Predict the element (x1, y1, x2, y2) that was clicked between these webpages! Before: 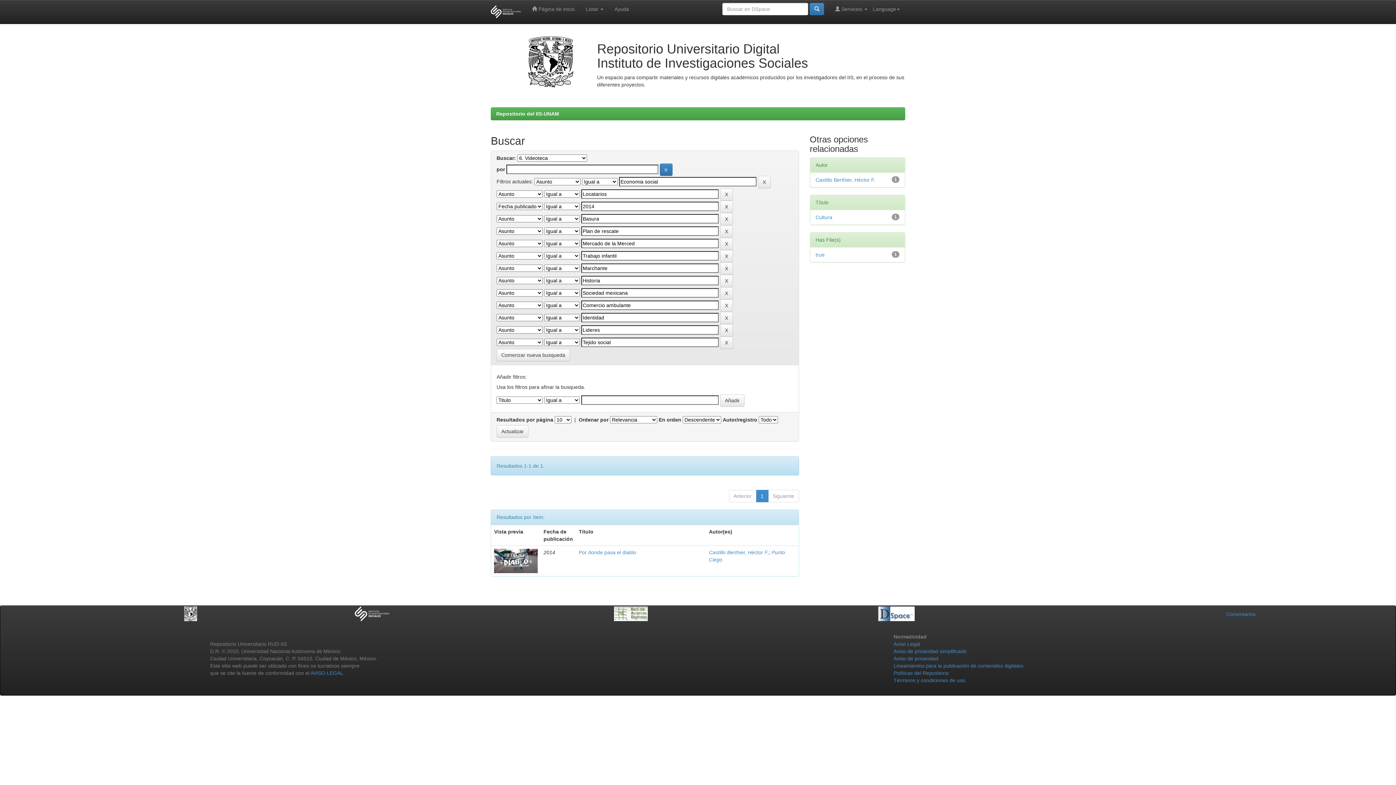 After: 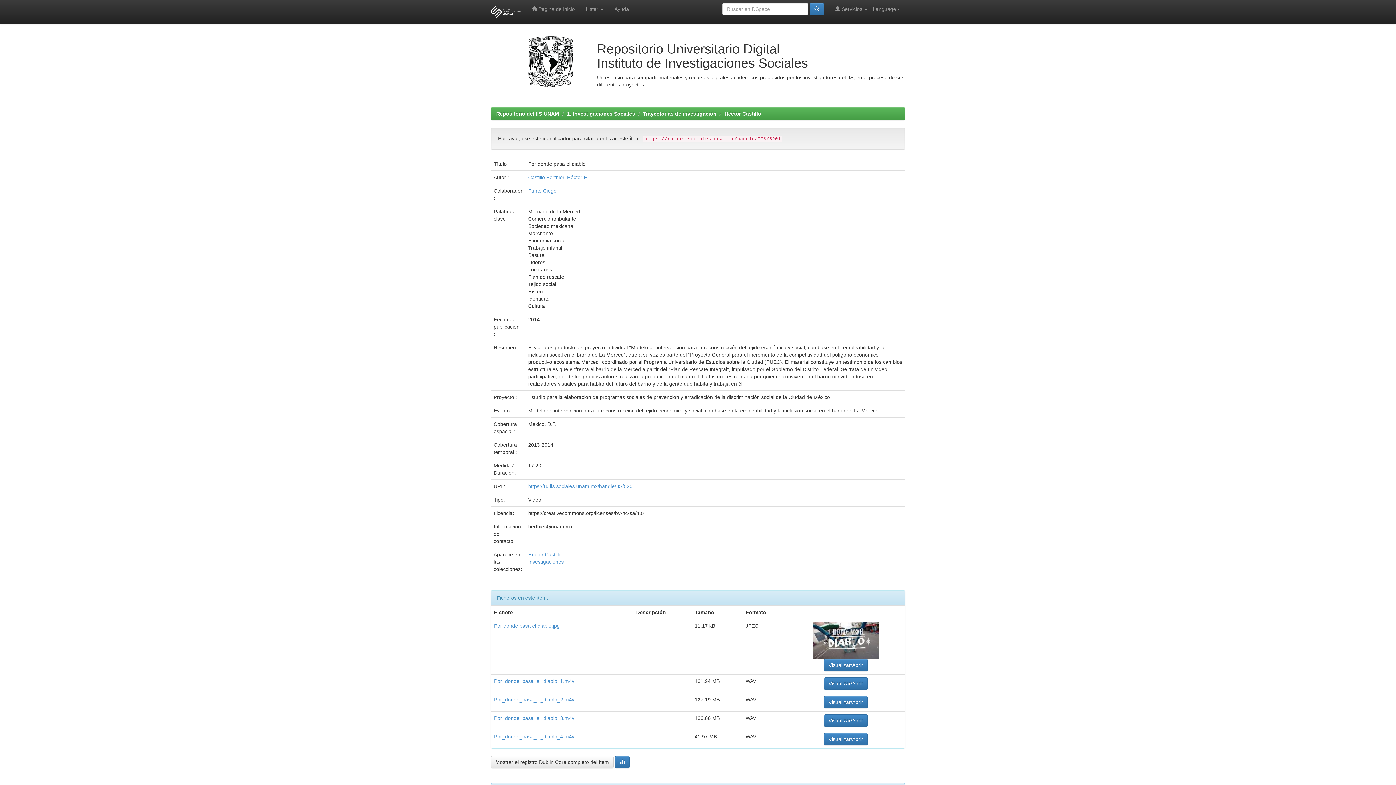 Action: bbox: (494, 557, 537, 563)